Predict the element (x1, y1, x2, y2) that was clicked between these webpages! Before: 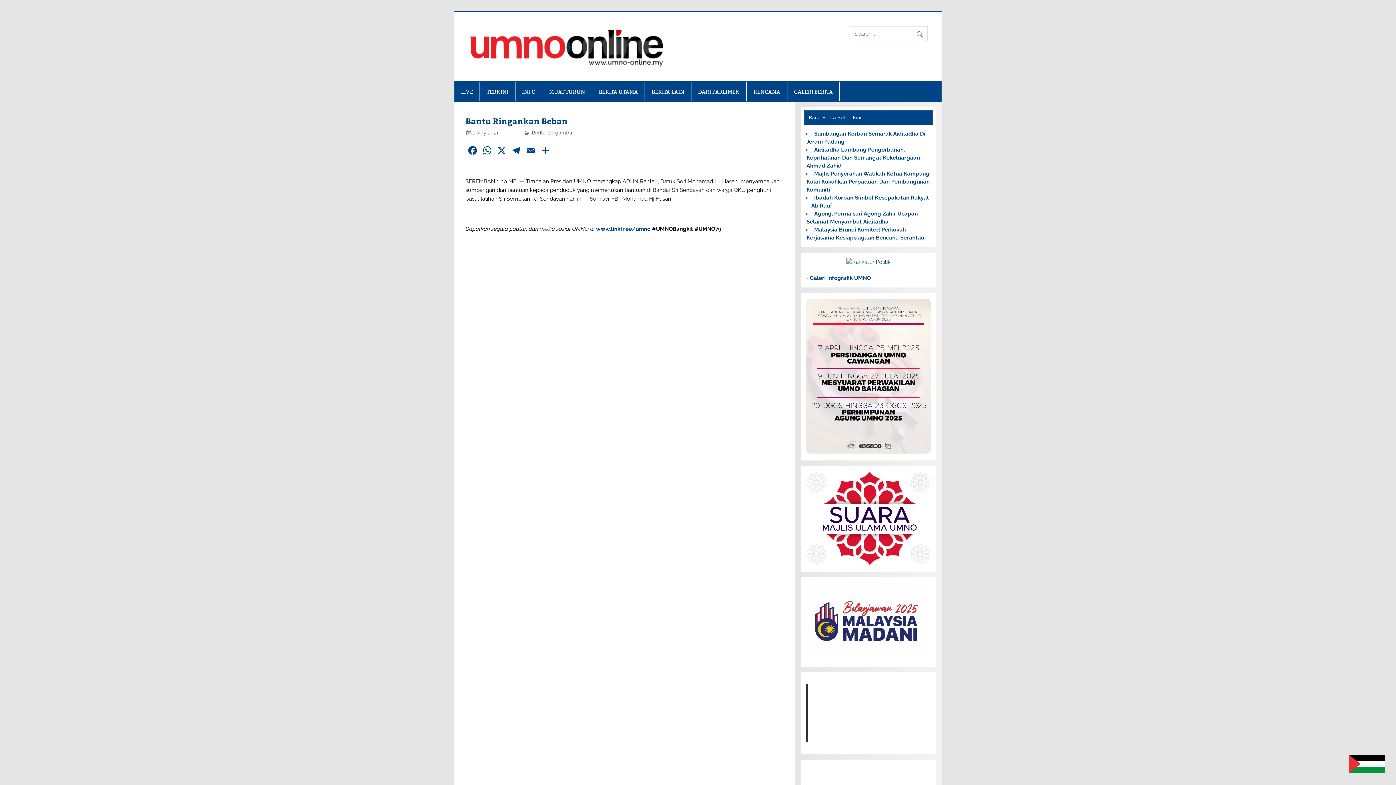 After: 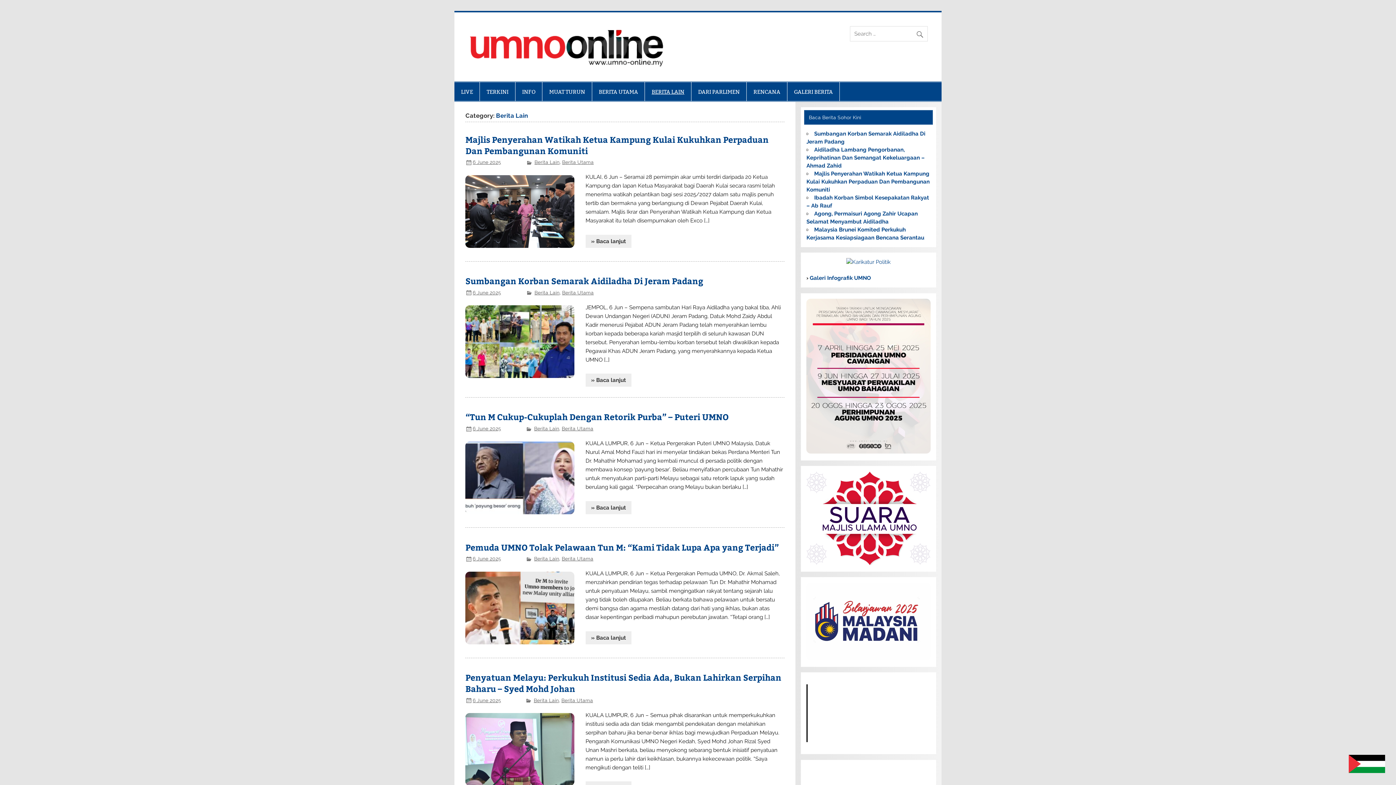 Action: bbox: (645, 82, 691, 101) label: BERITA LAIN